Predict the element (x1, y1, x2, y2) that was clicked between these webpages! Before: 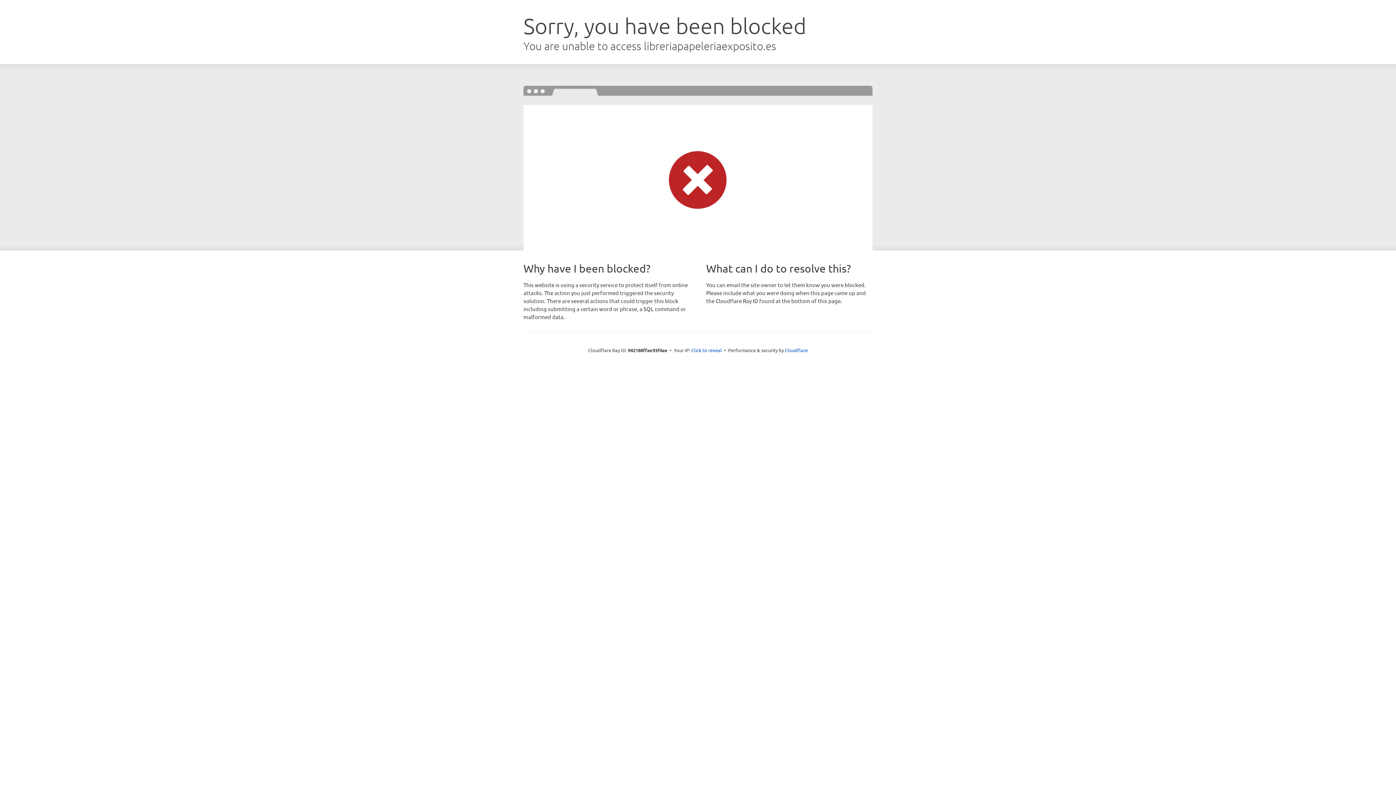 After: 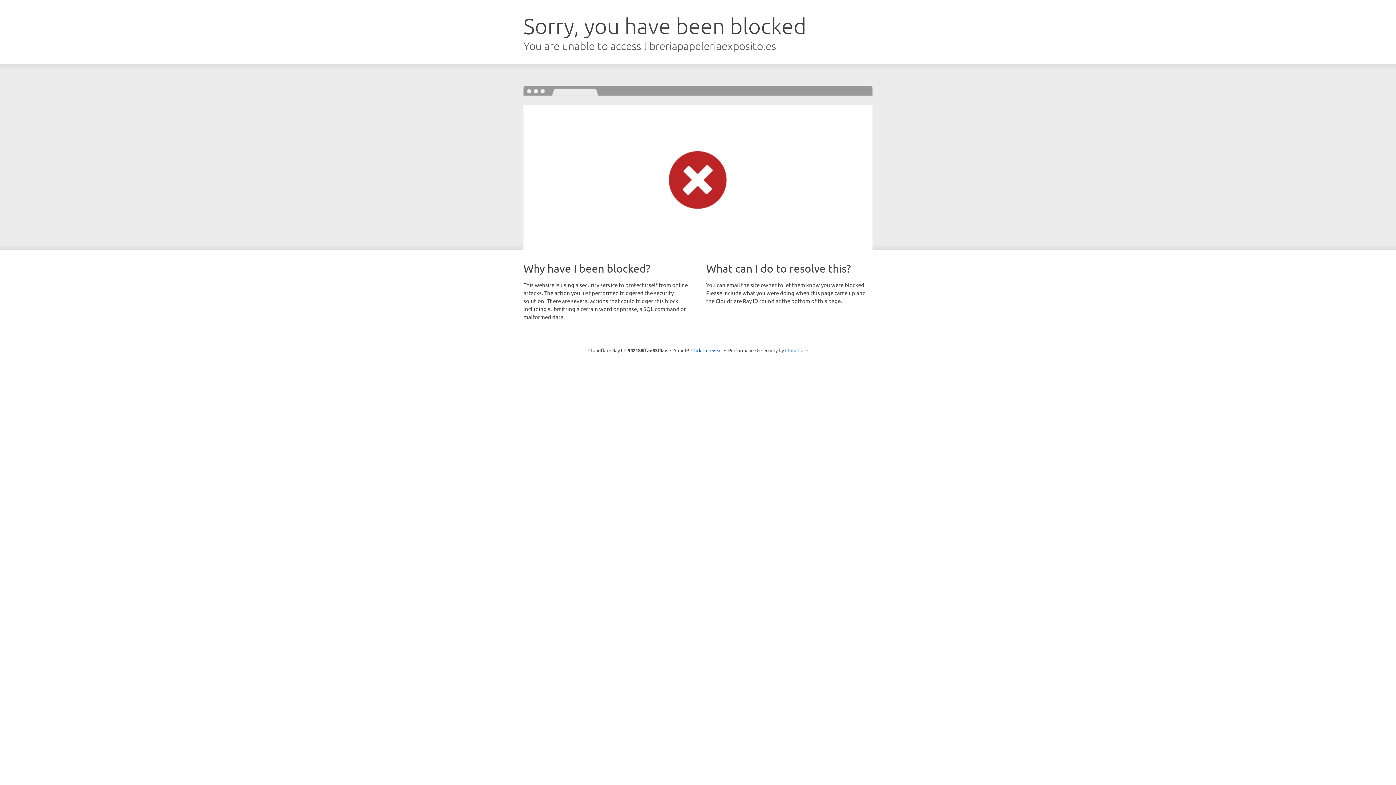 Action: bbox: (785, 347, 808, 353) label: Cloudflare